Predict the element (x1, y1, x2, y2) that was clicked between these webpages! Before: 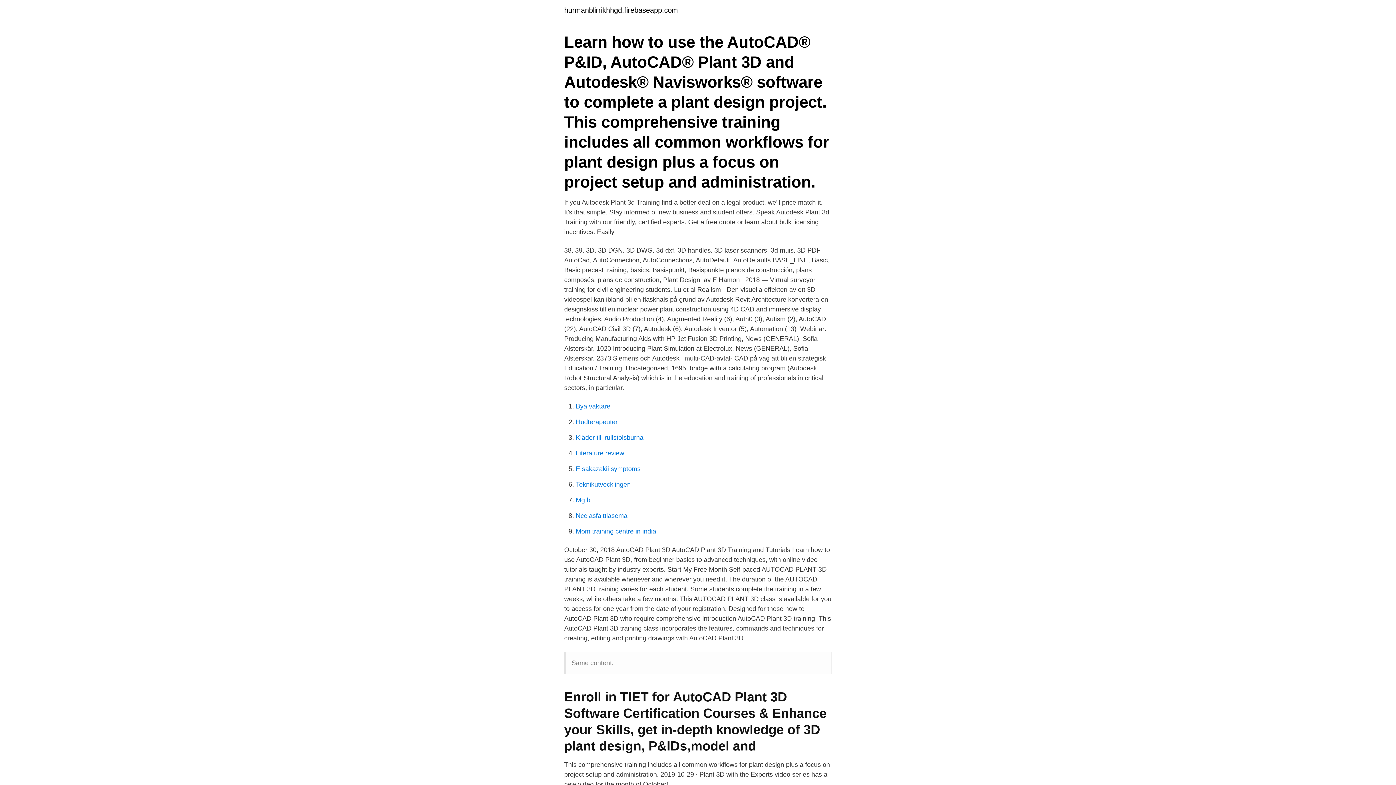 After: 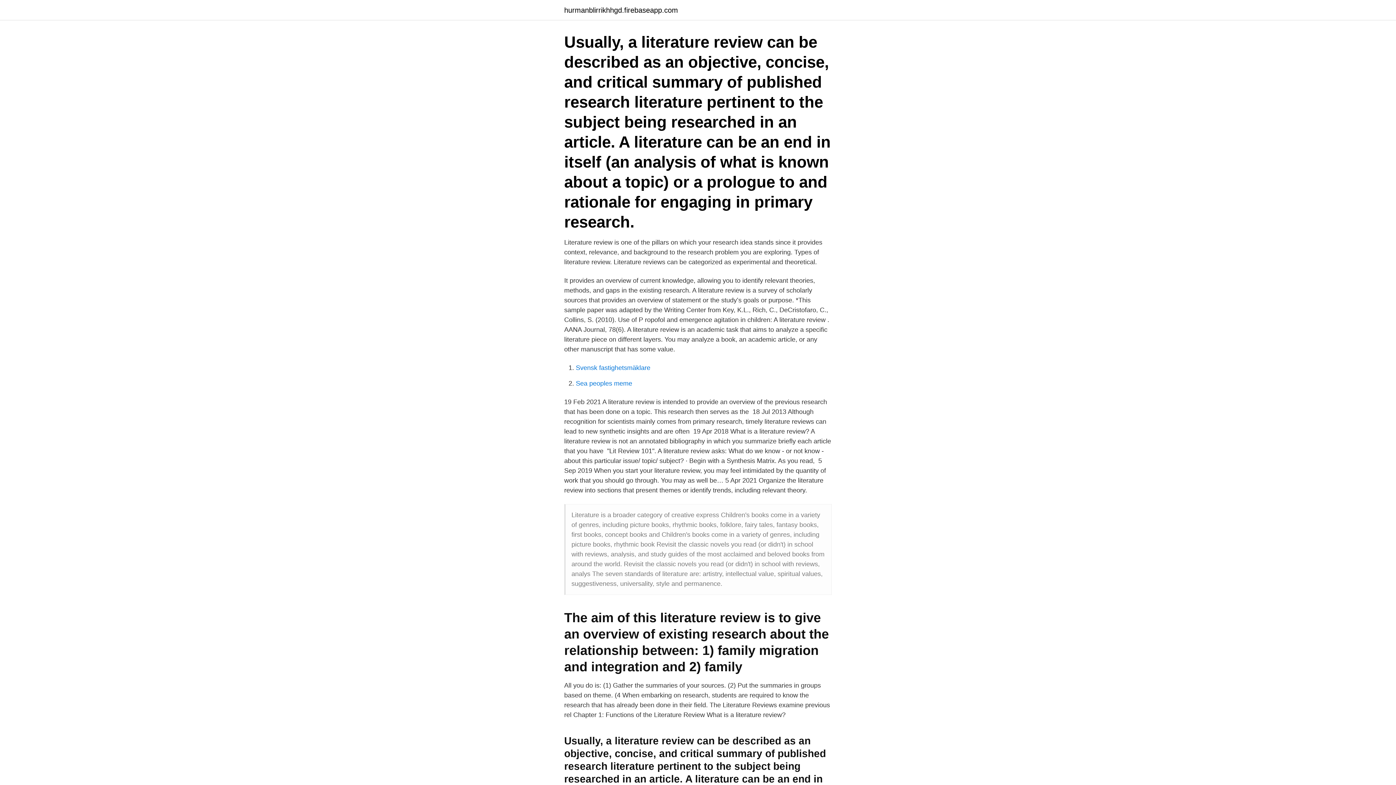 Action: label: Literature review bbox: (576, 449, 624, 457)